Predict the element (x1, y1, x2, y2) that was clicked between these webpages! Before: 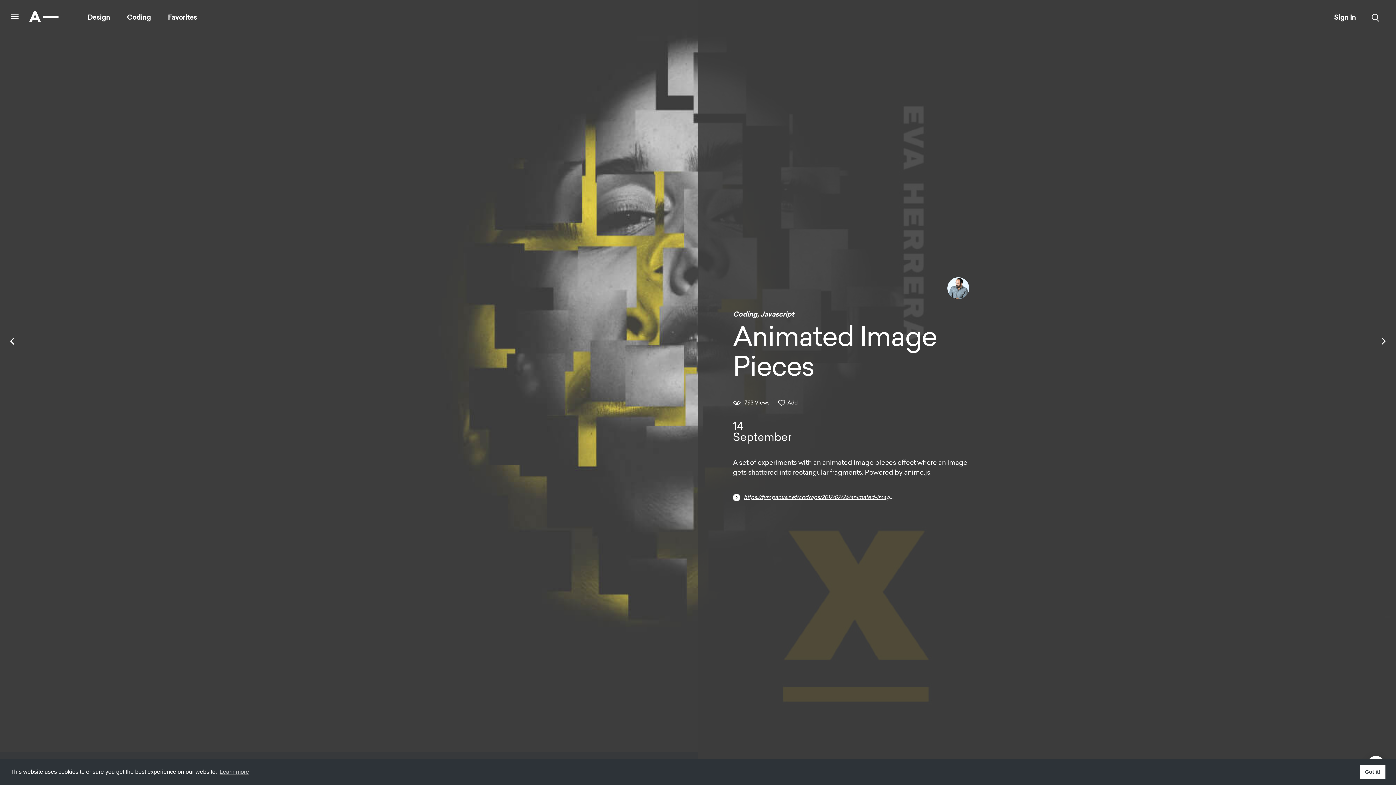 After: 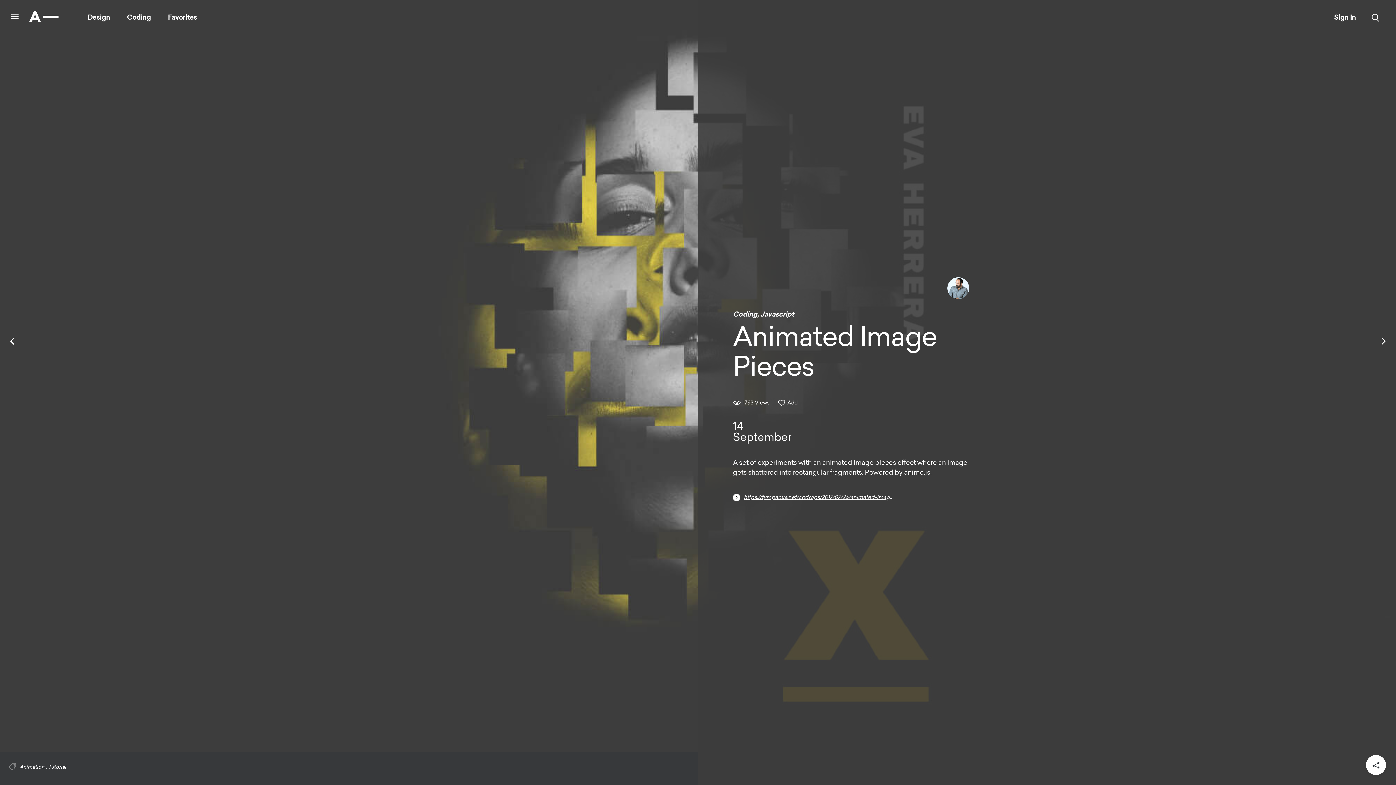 Action: label: dismiss cookie message bbox: (1360, 765, 1385, 779)